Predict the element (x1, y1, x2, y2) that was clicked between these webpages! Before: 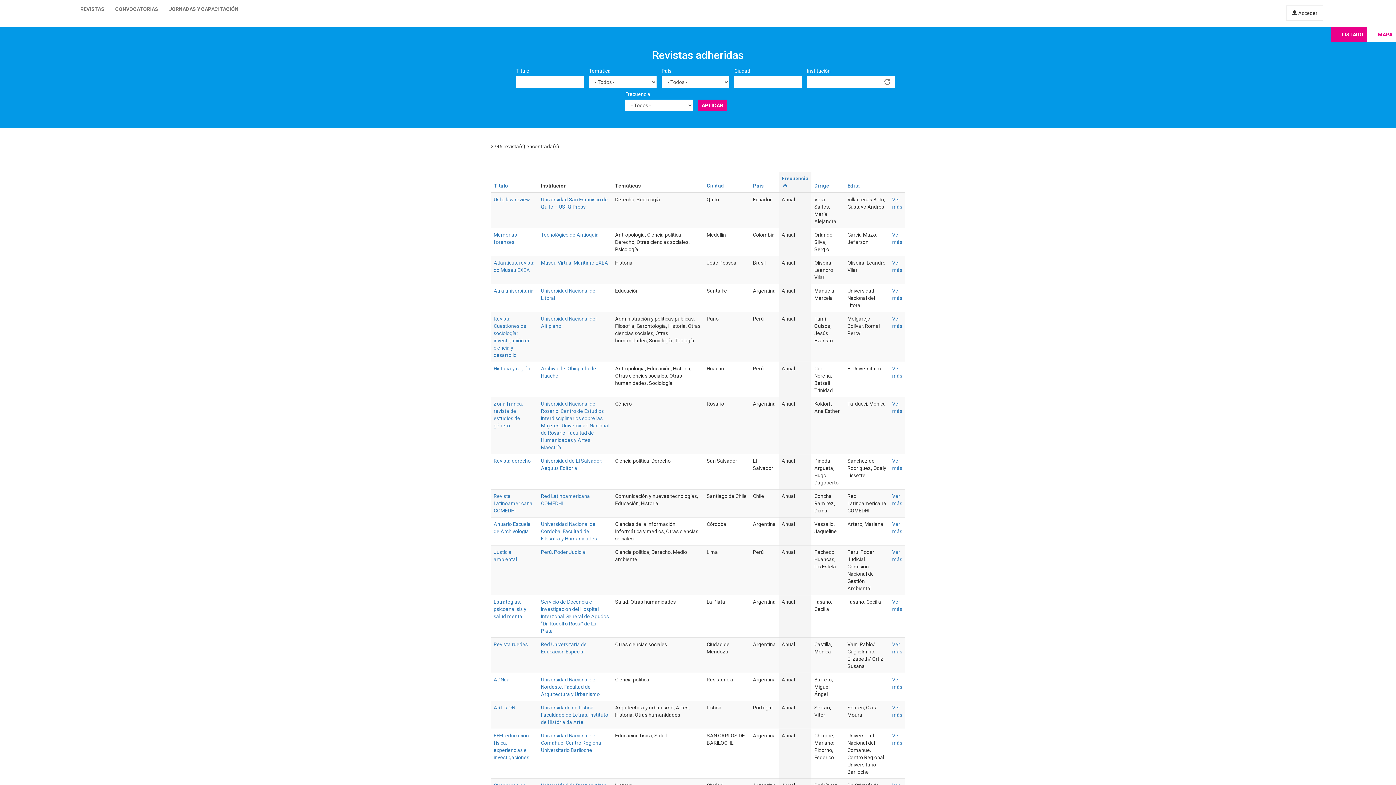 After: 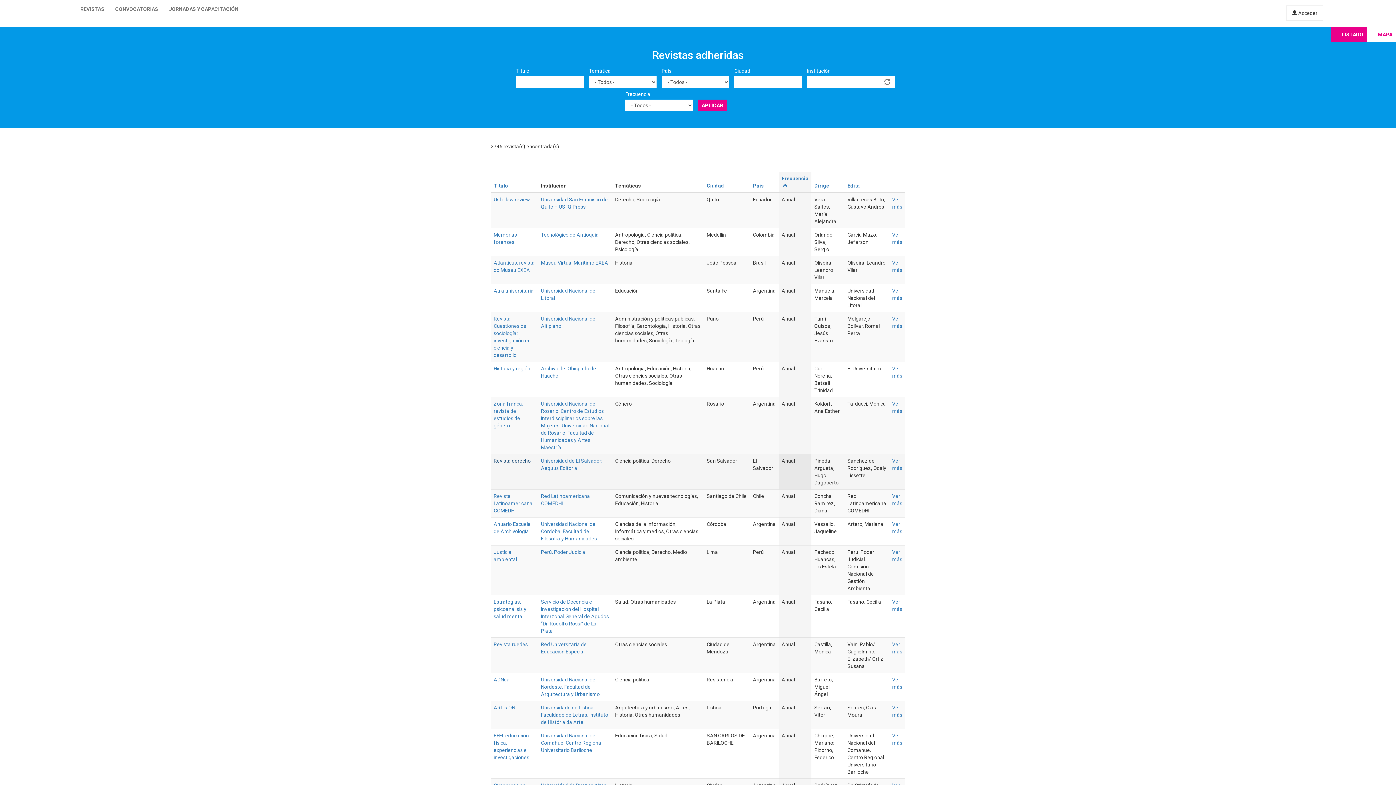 Action: bbox: (493, 458, 530, 464) label: Revista derecho